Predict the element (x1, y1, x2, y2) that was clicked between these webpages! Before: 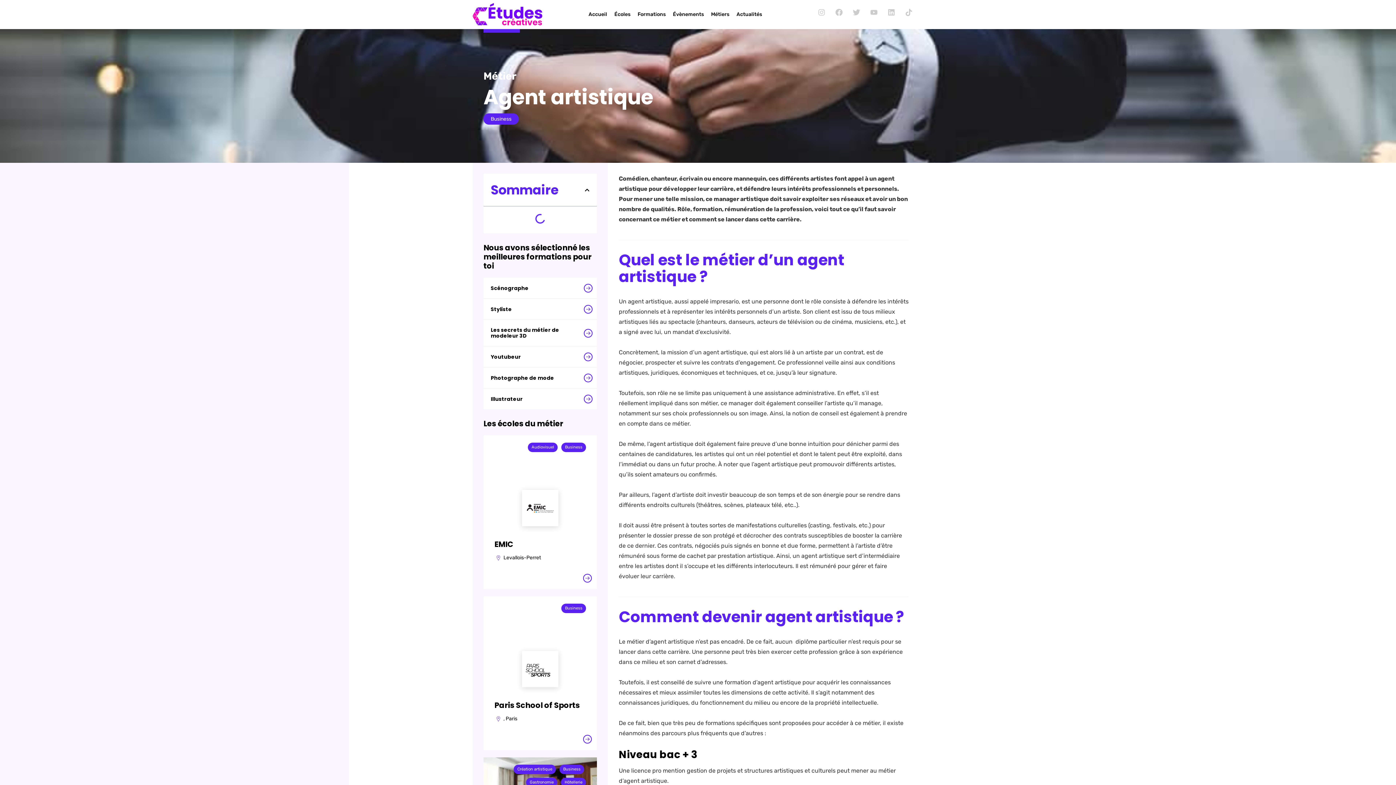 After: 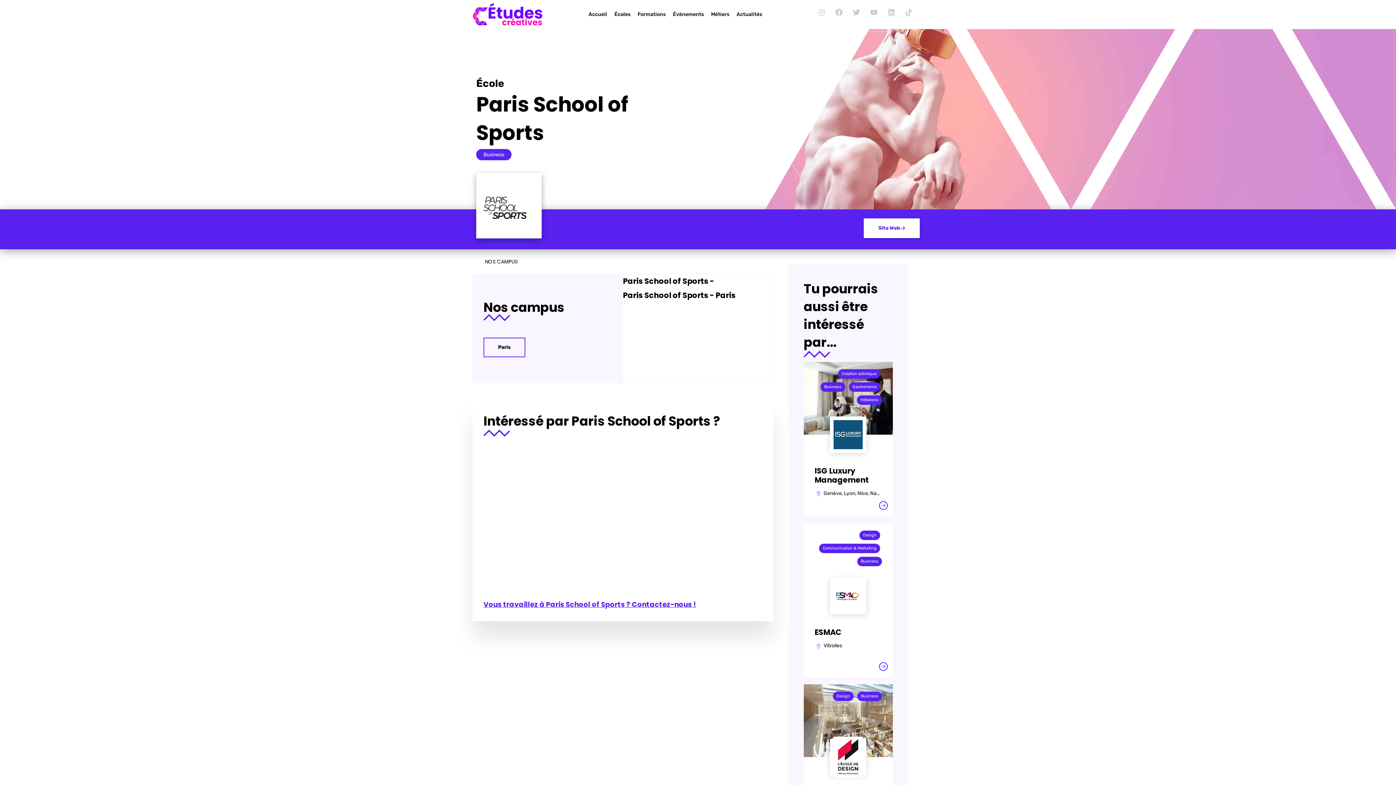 Action: bbox: (483, 732, 597, 750)